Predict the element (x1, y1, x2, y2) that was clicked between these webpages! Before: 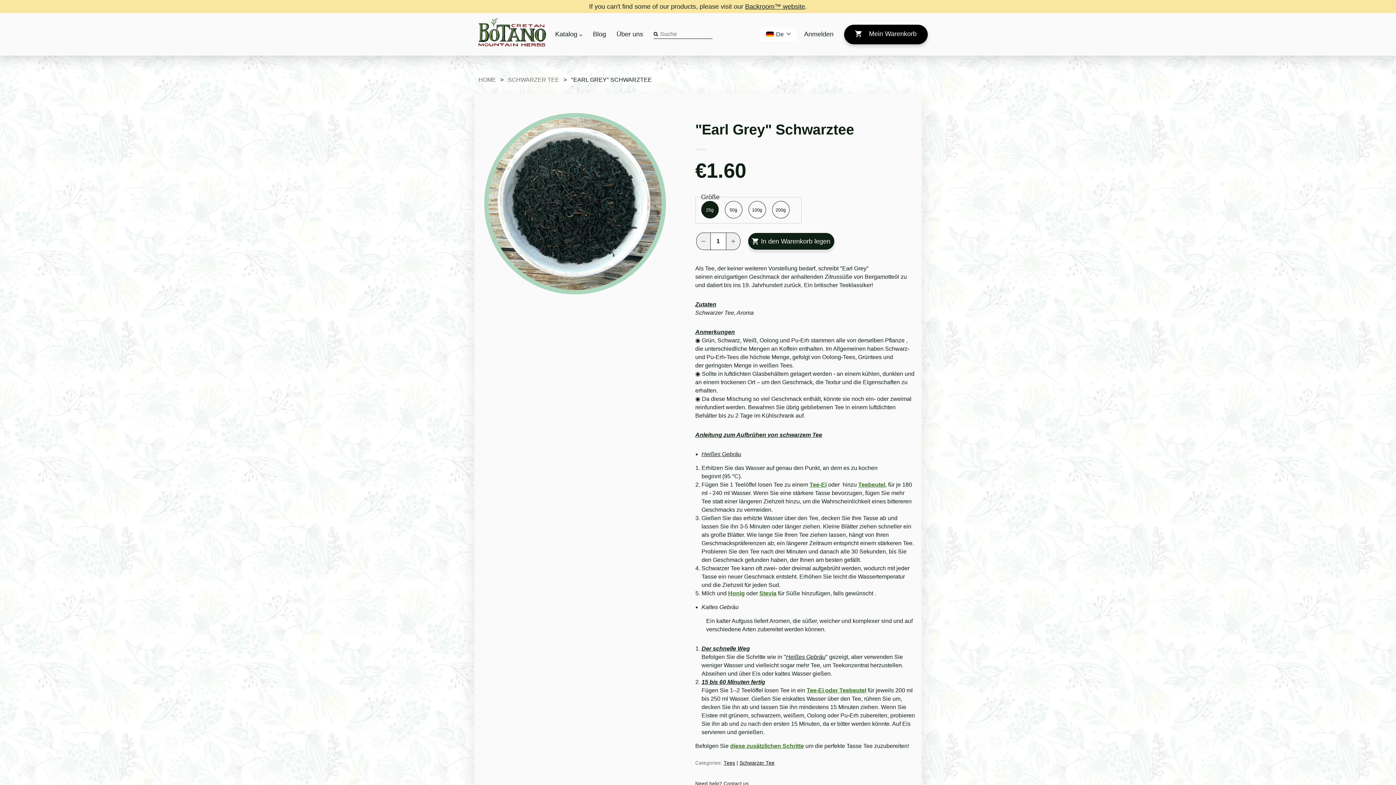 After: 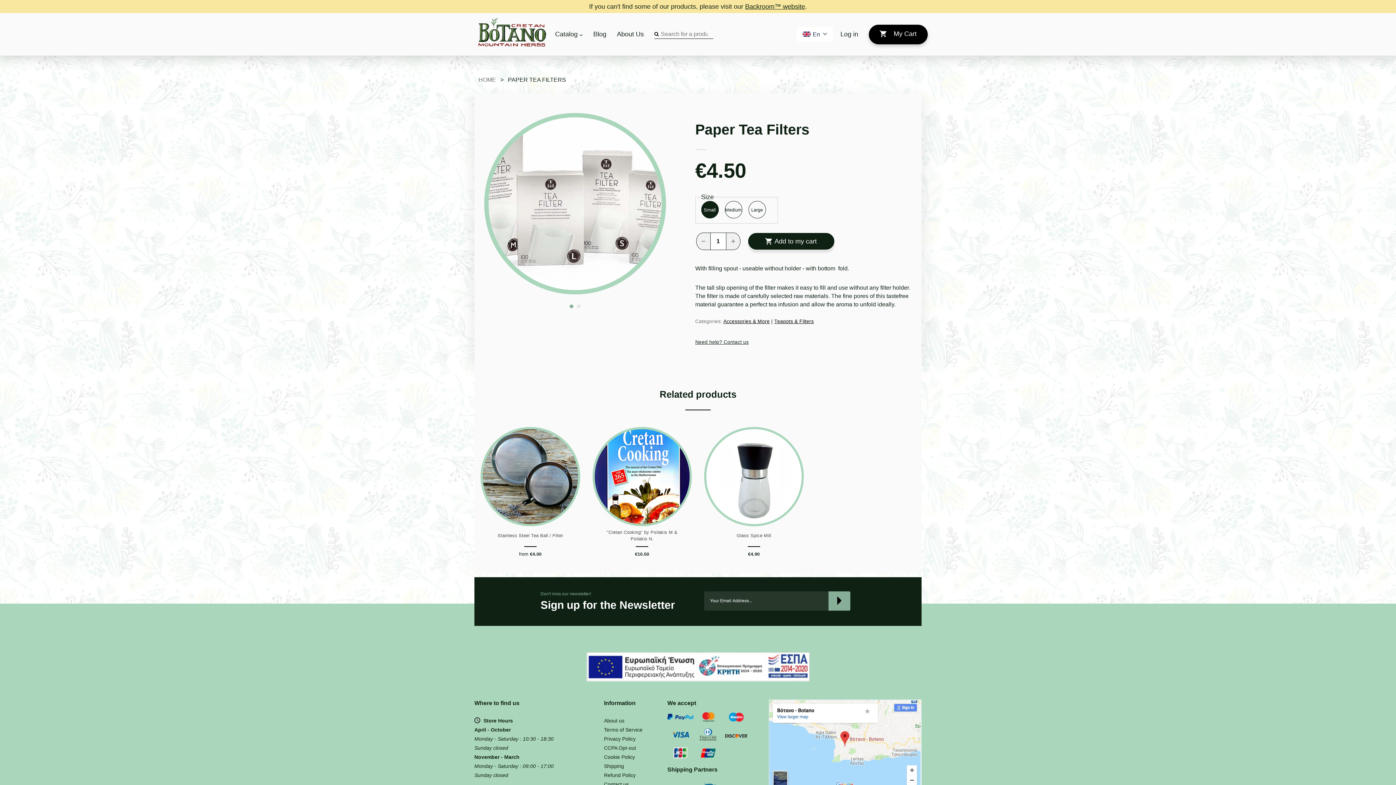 Action: bbox: (839, 687, 866, 693) label: Teebeutel